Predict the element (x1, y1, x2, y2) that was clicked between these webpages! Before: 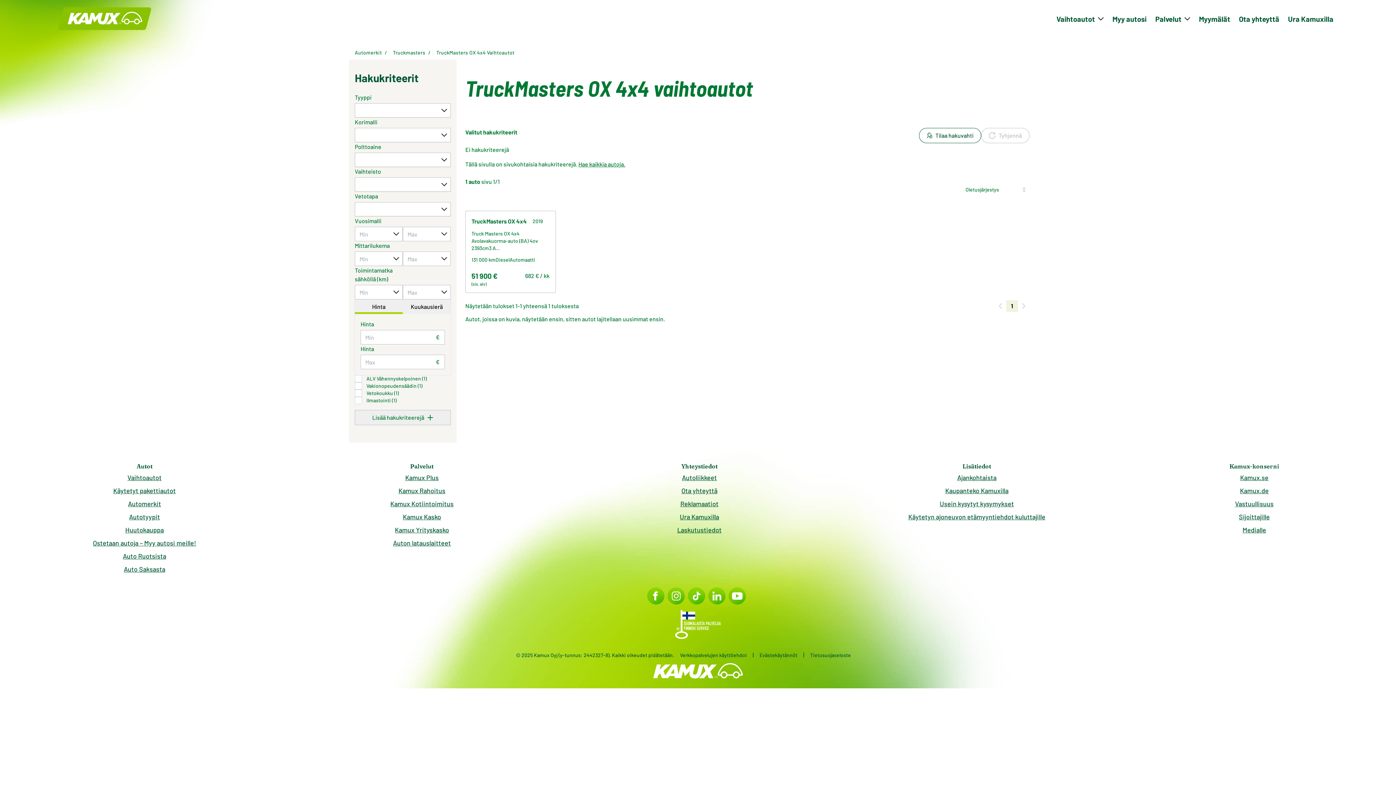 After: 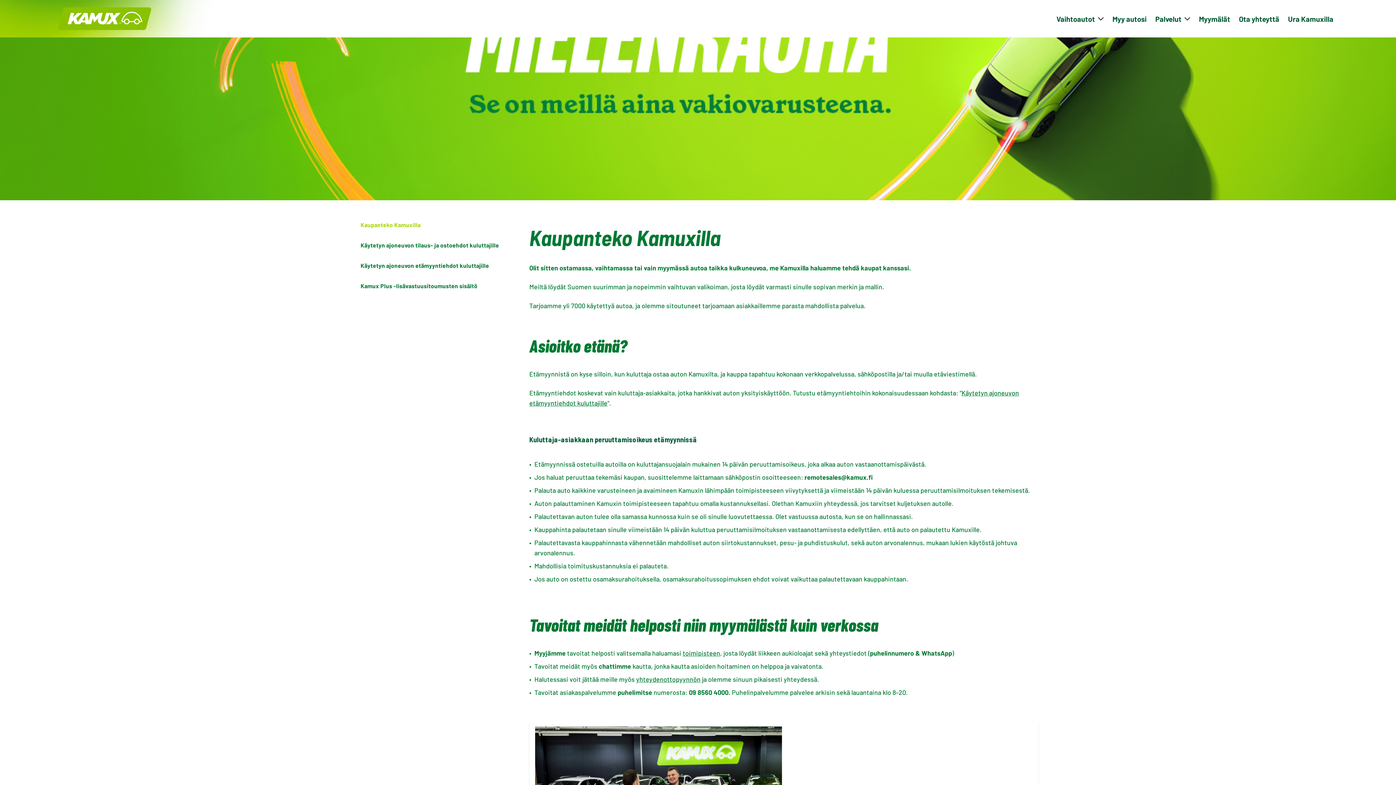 Action: label: Kaupanteko Kamuxilla bbox: (844, 655, 1110, 665)